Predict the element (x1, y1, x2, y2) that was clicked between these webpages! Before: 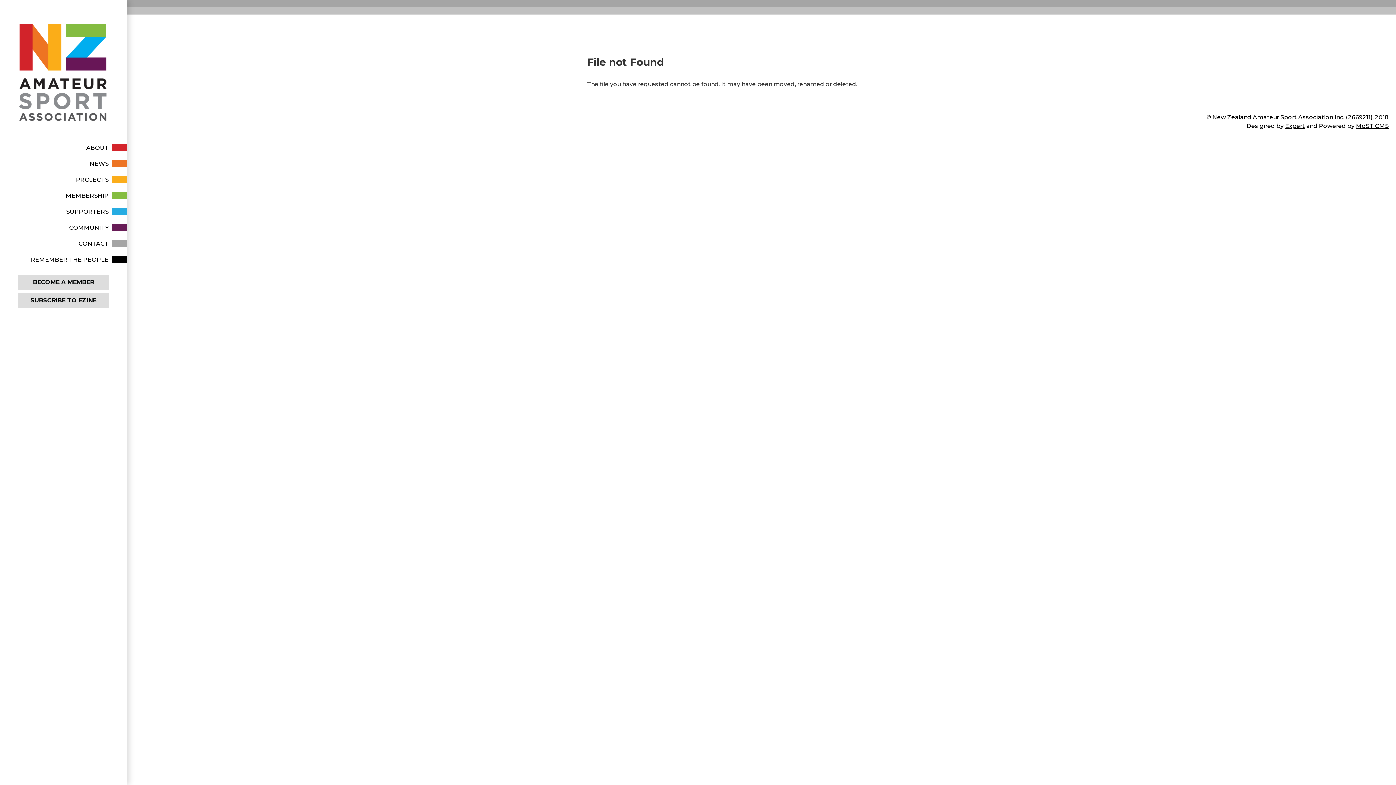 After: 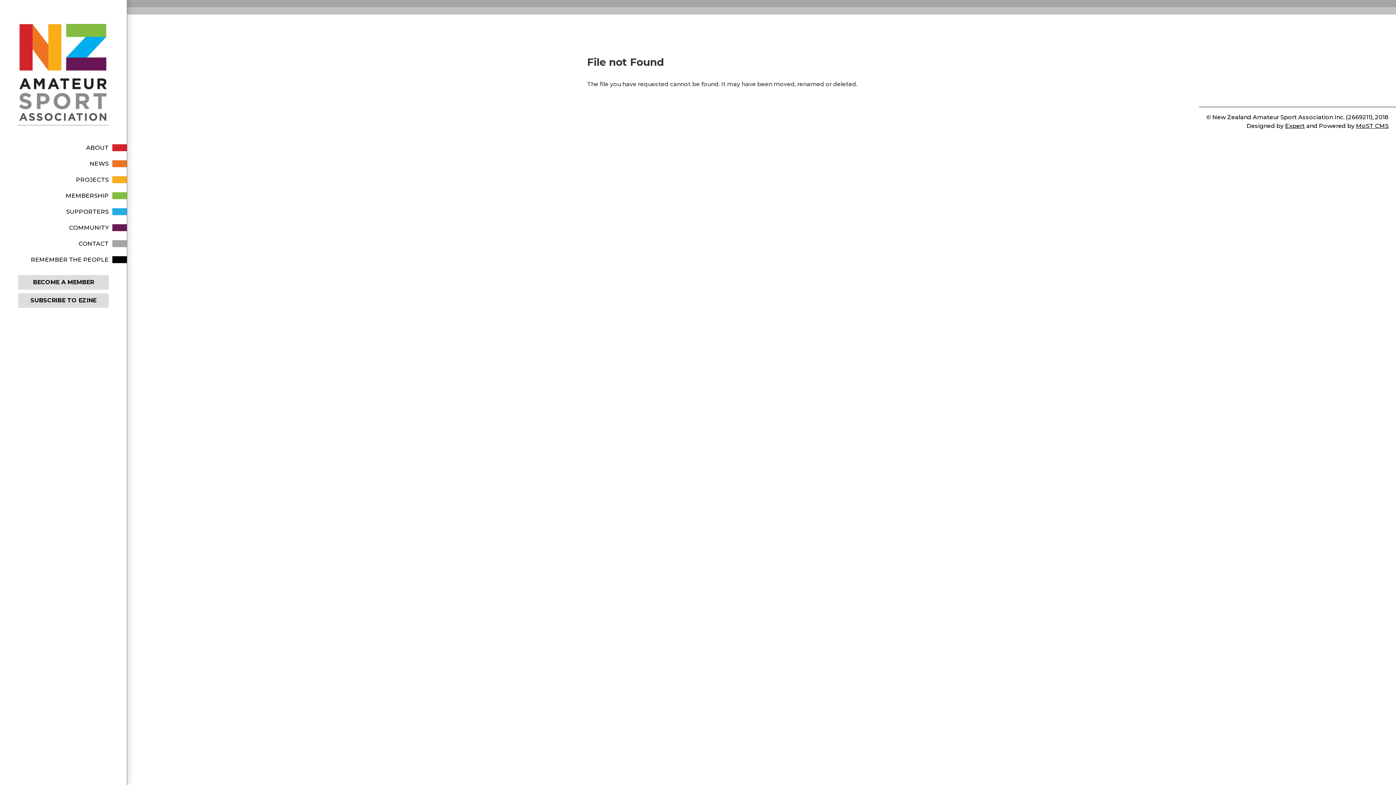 Action: bbox: (1356, 122, 1389, 129) label: MoST CMS